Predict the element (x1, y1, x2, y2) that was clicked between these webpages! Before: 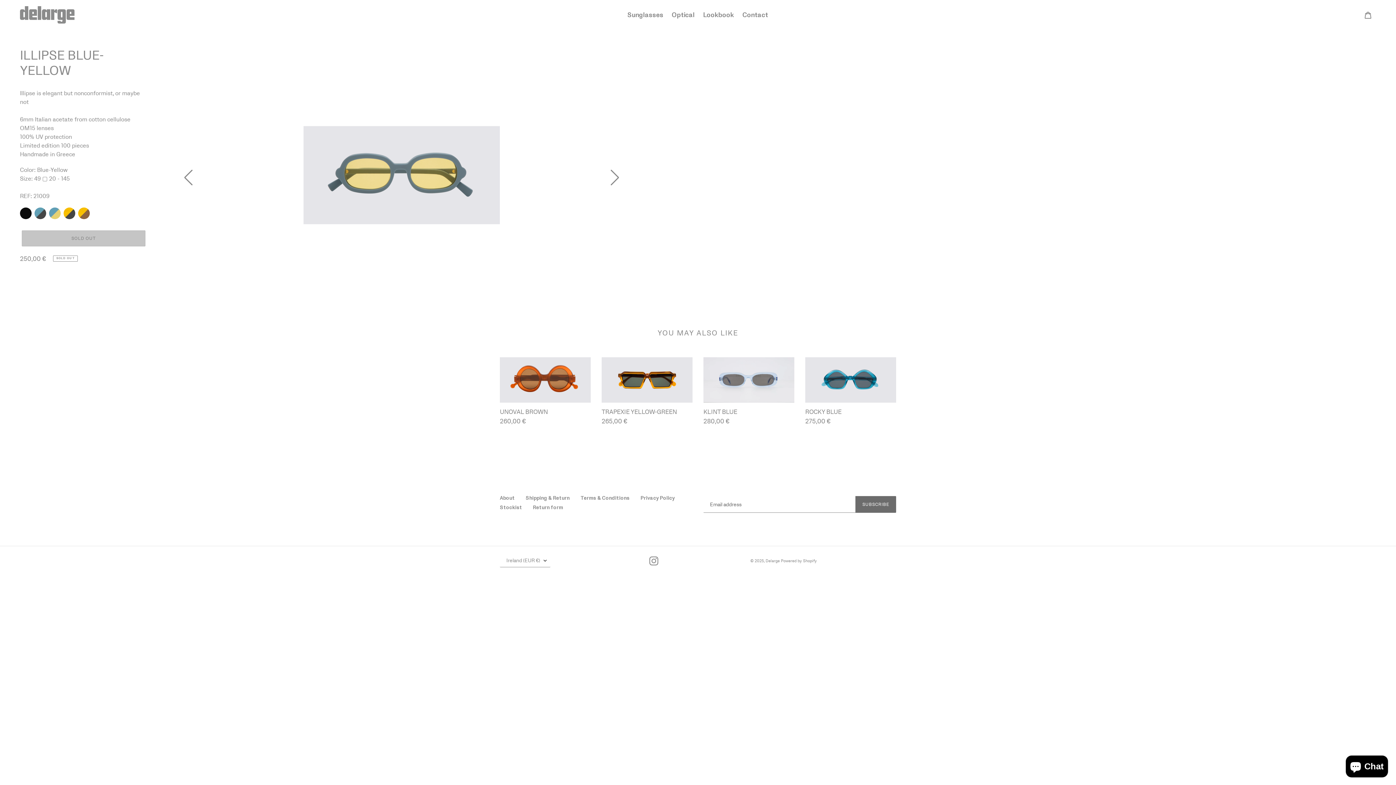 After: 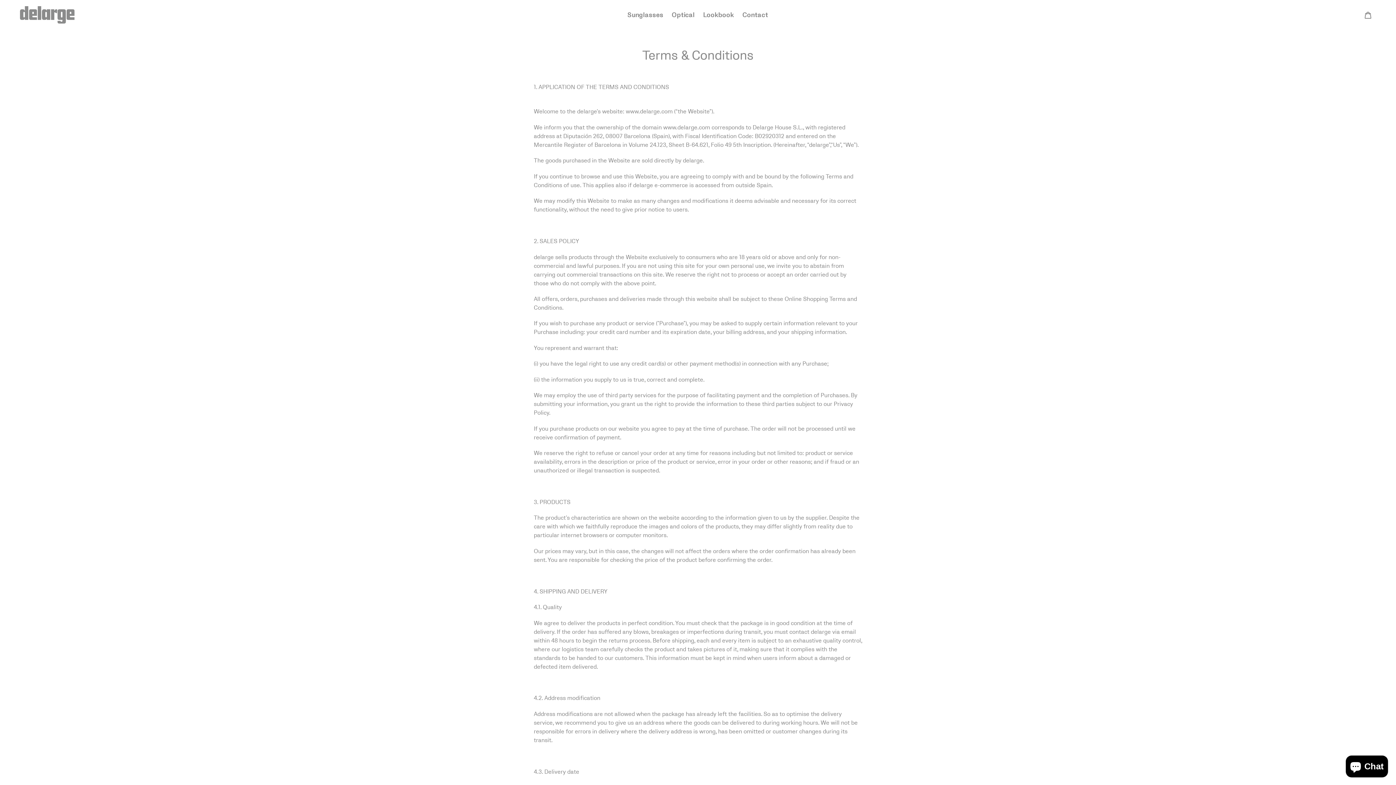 Action: bbox: (580, 495, 629, 501) label: Terms & Conditions